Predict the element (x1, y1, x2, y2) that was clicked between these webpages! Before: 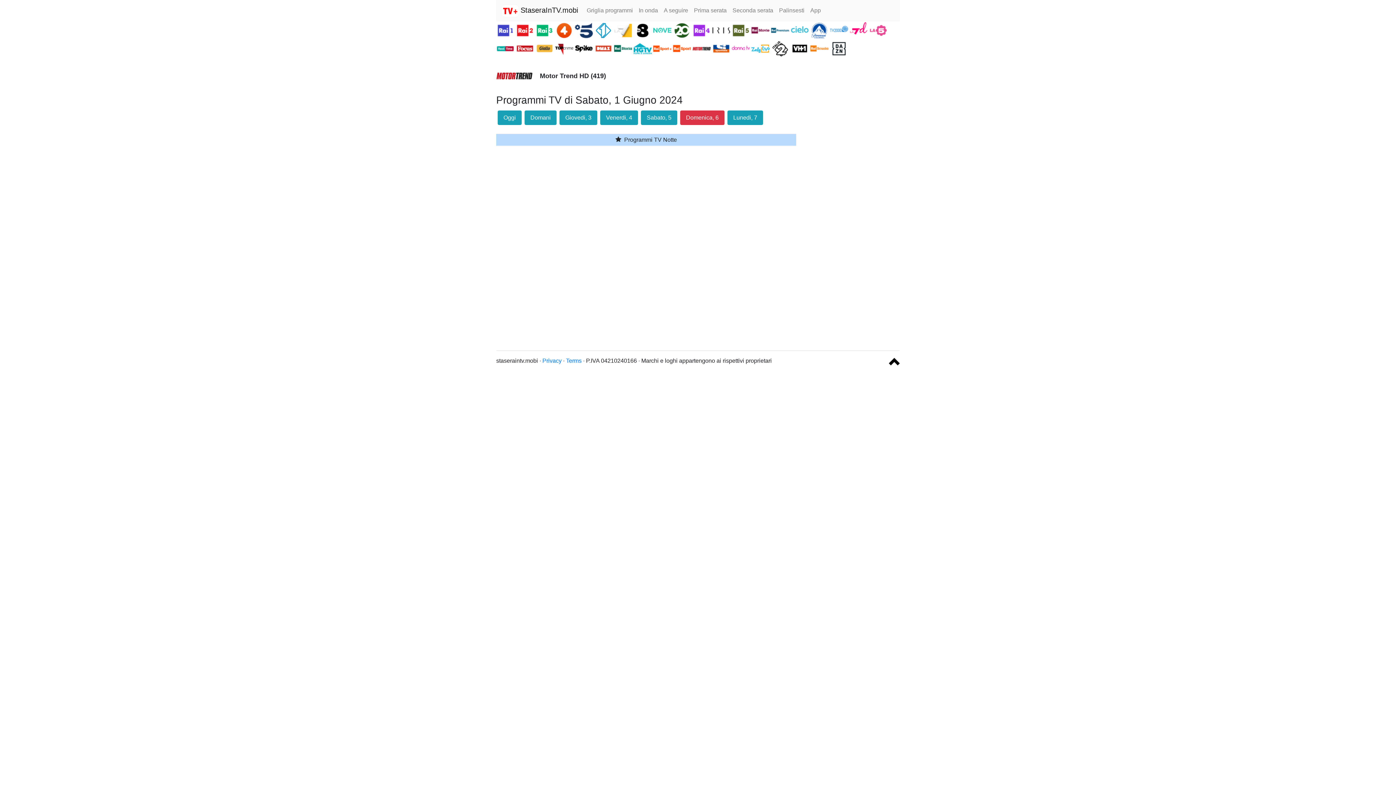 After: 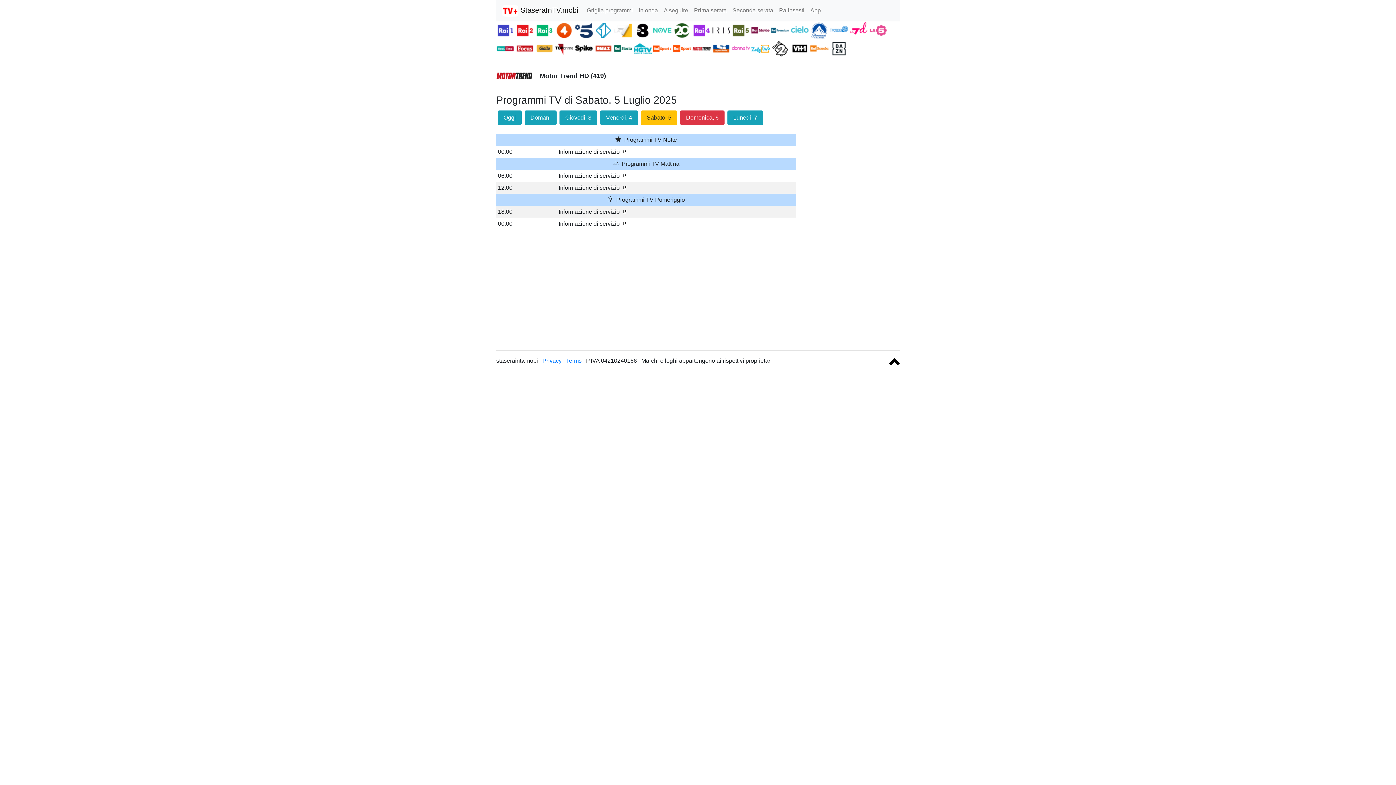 Action: bbox: (641, 110, 677, 124) label: Sabato, 5